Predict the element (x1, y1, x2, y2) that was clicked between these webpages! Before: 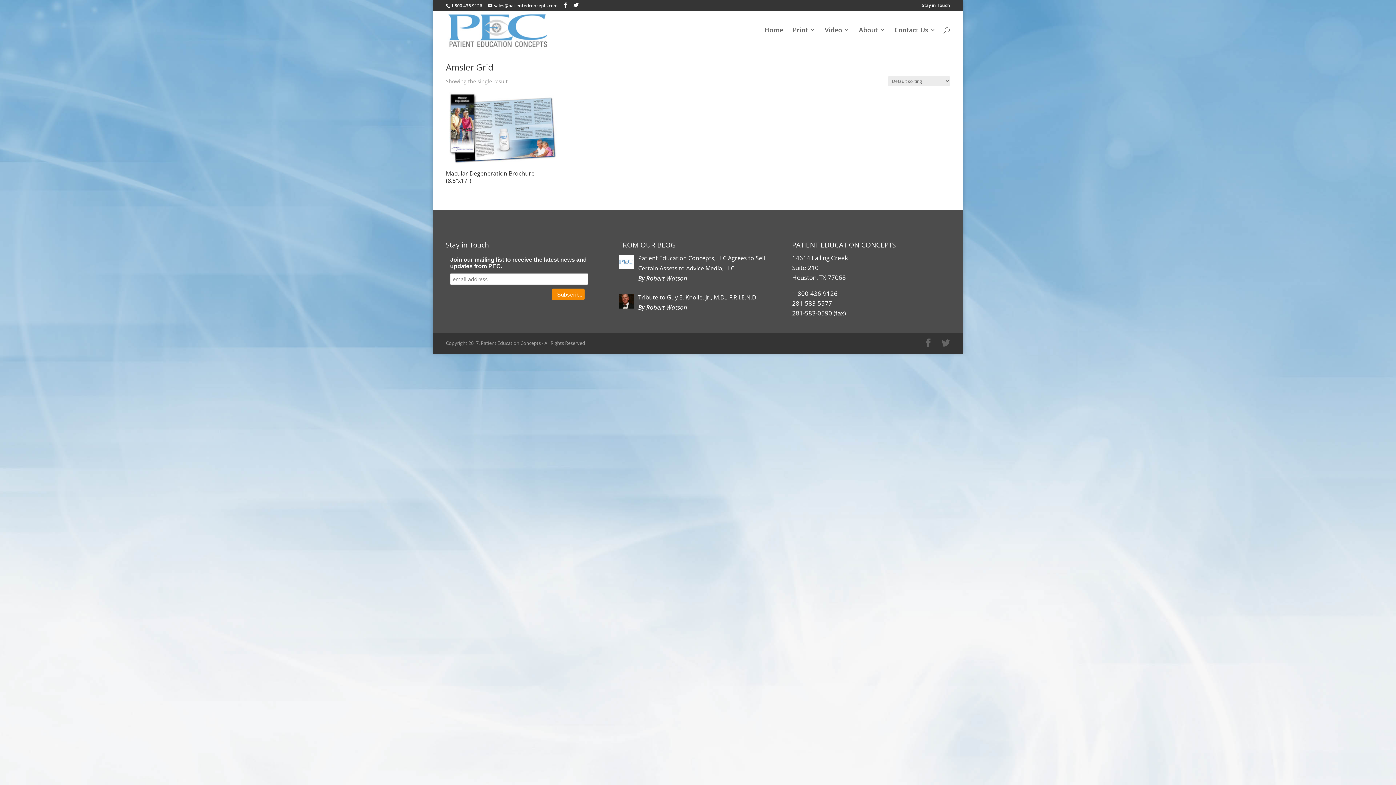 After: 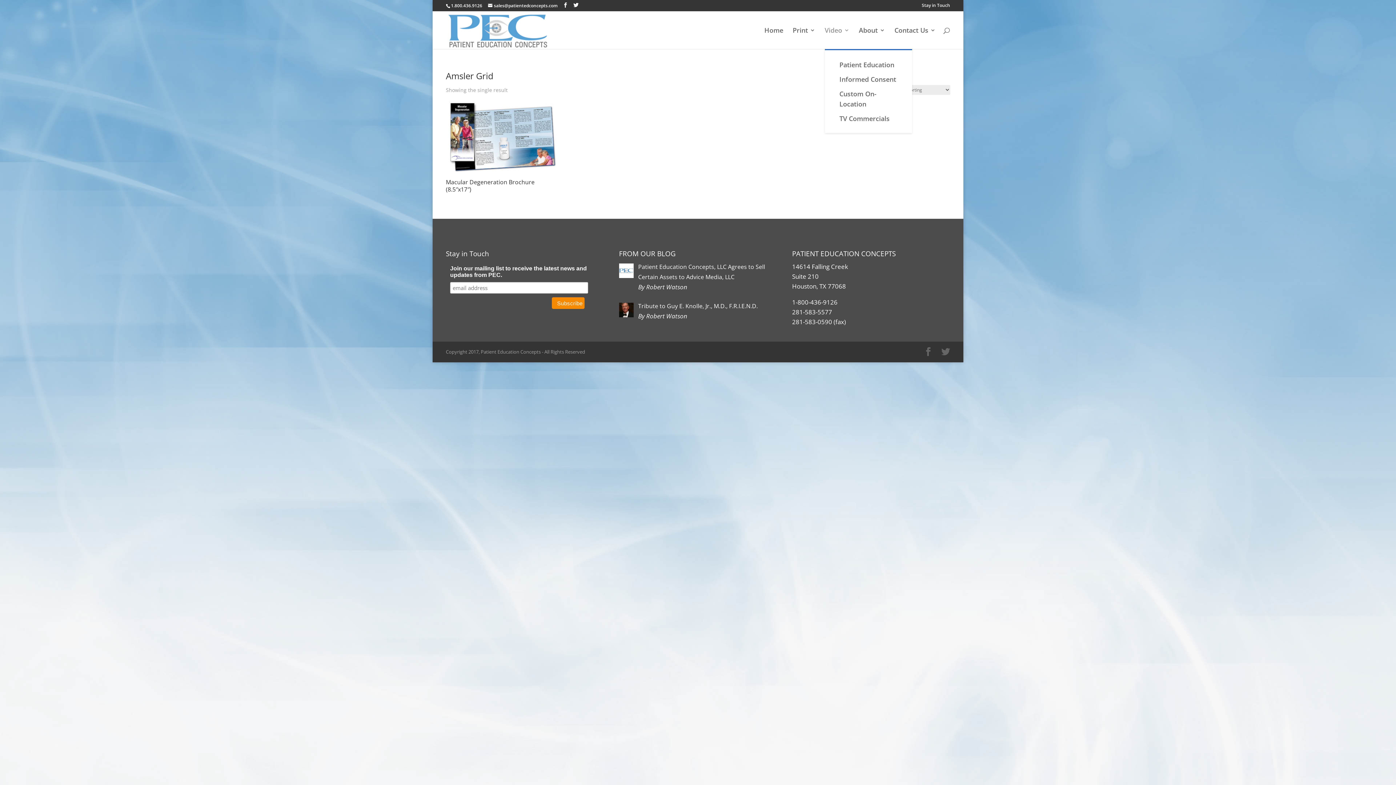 Action: label: Video bbox: (824, 27, 849, 48)